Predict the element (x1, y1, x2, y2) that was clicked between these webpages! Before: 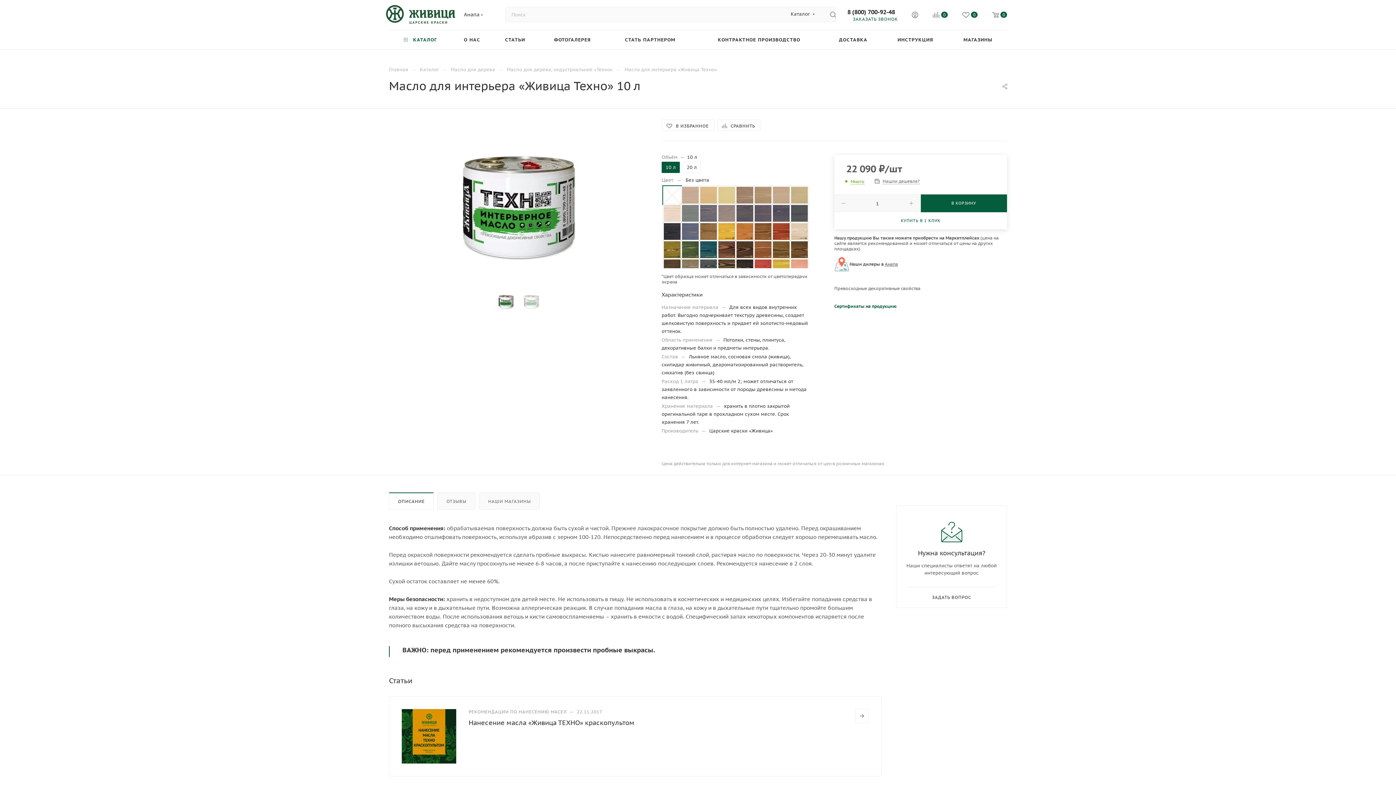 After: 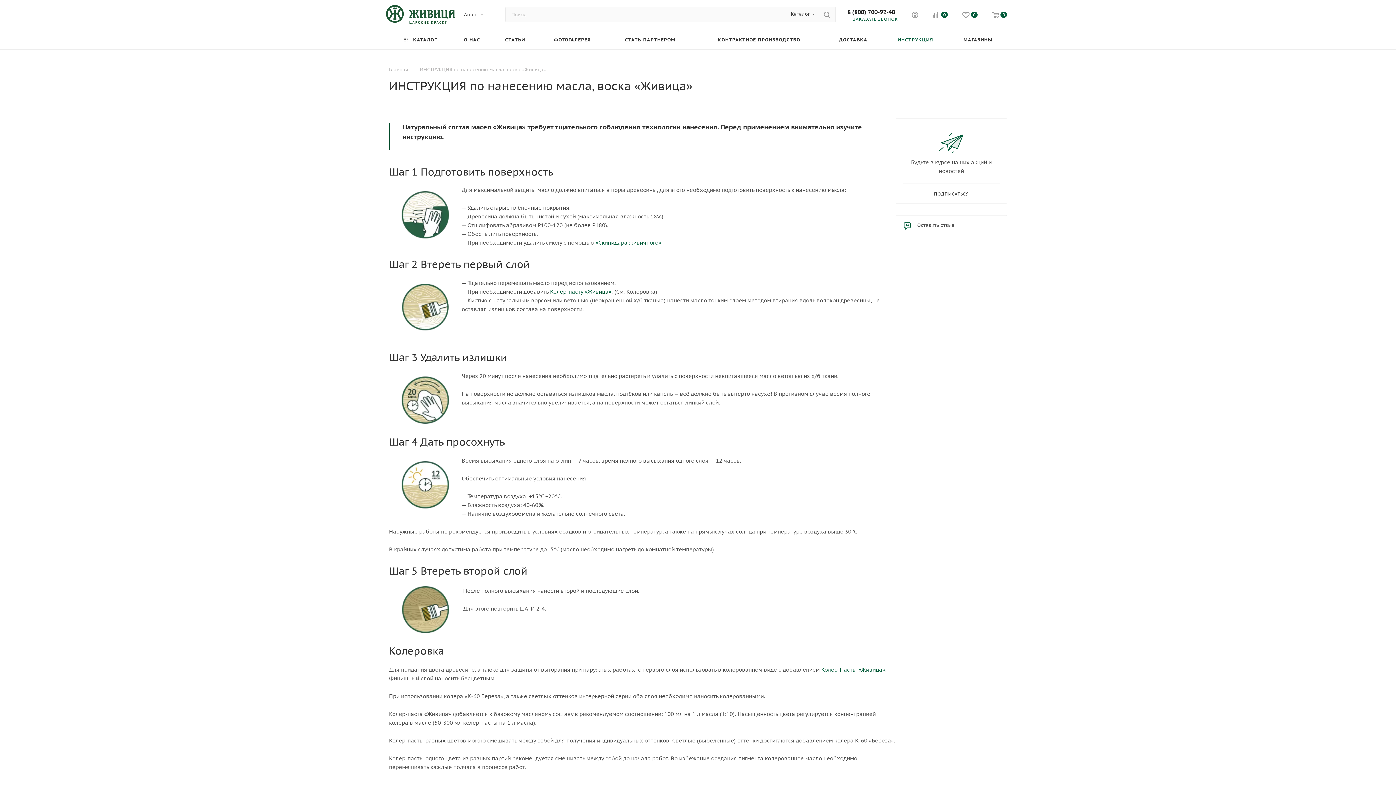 Action: bbox: (882, 30, 949, 49) label: ИНСТРУКЦИЯ